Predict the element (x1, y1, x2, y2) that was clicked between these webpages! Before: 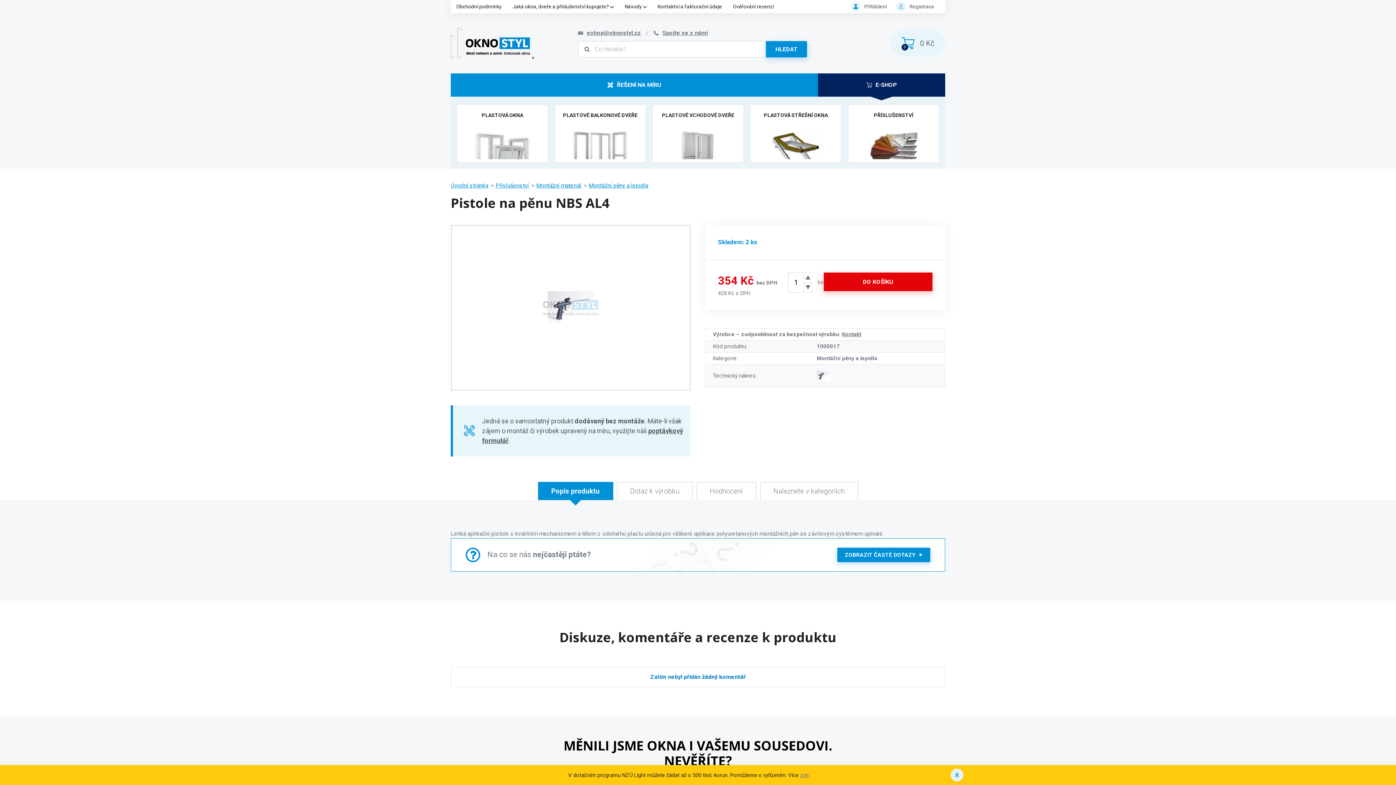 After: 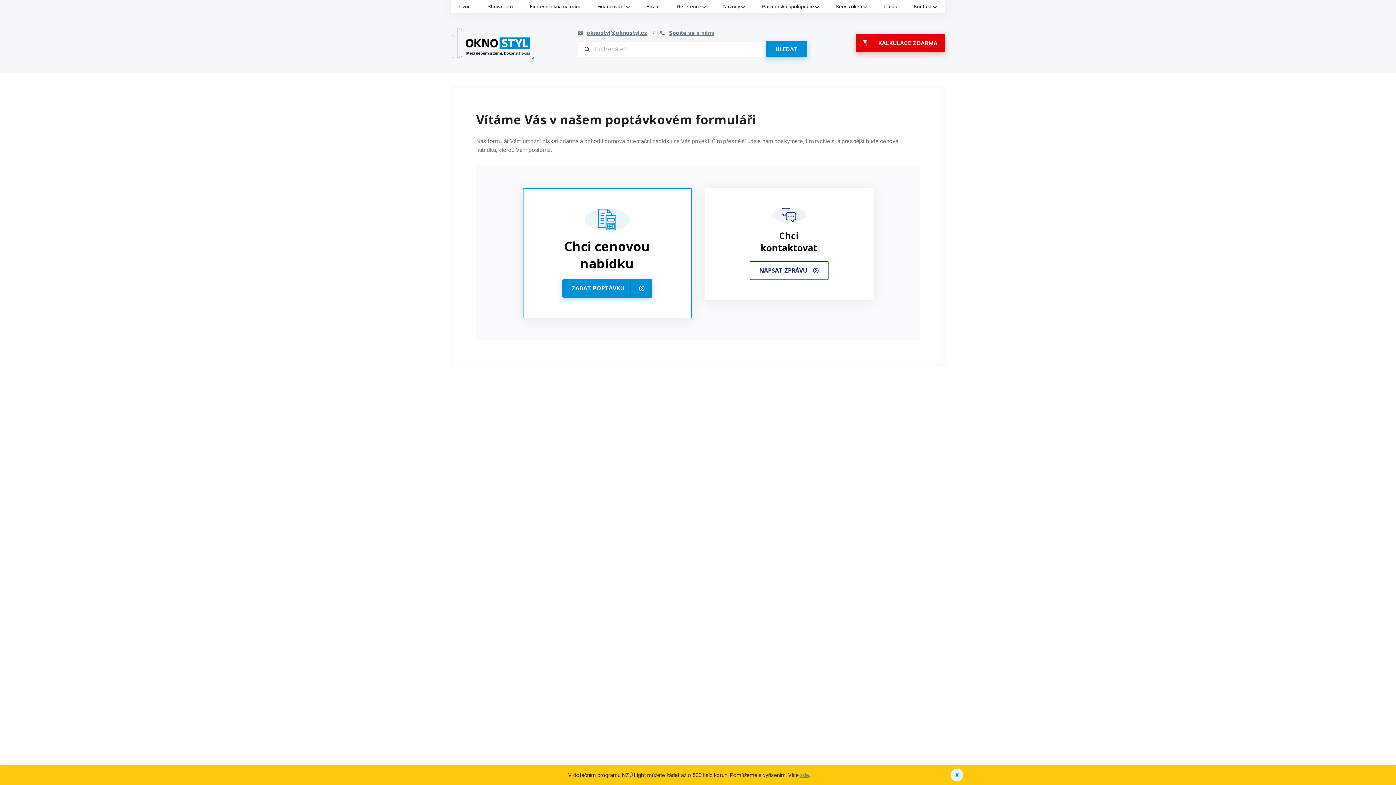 Action: label: Jedná se o samostatný produkt dodávaný bez montáže. Máte-li však zájem o montáž či výrobek upravený na míru, využijte náš poptávkový formulář. bbox: (450, 405, 690, 456)